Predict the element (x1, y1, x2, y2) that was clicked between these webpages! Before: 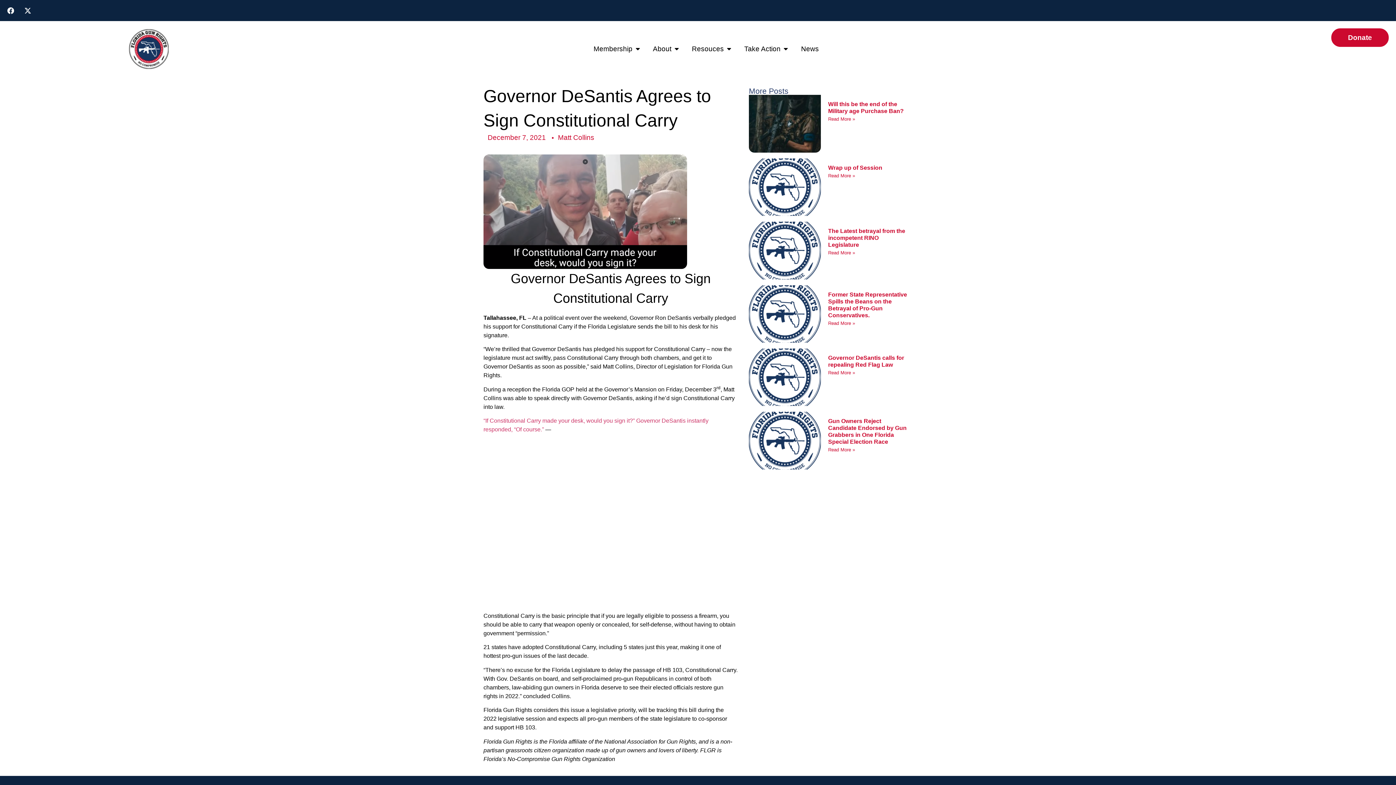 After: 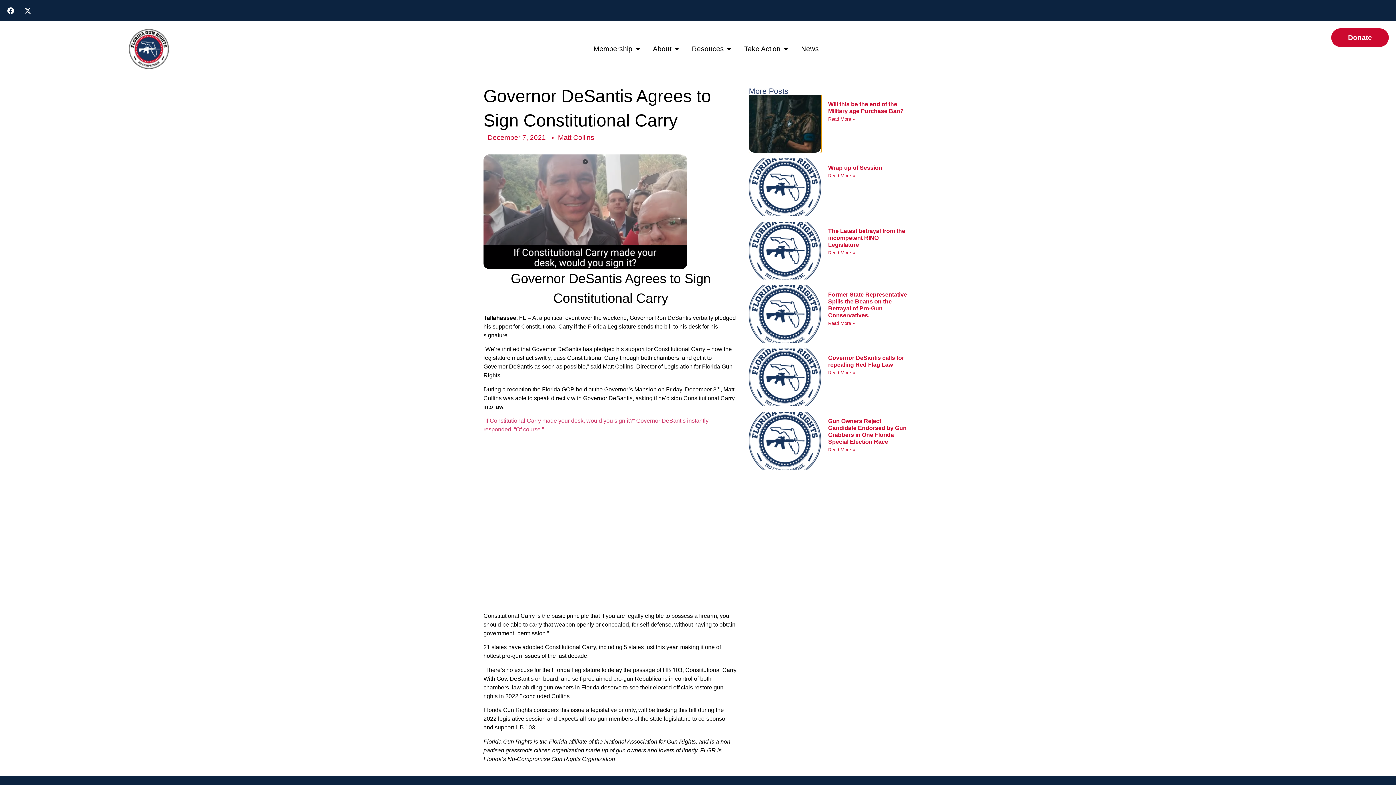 Action: bbox: (749, 95, 821, 152)